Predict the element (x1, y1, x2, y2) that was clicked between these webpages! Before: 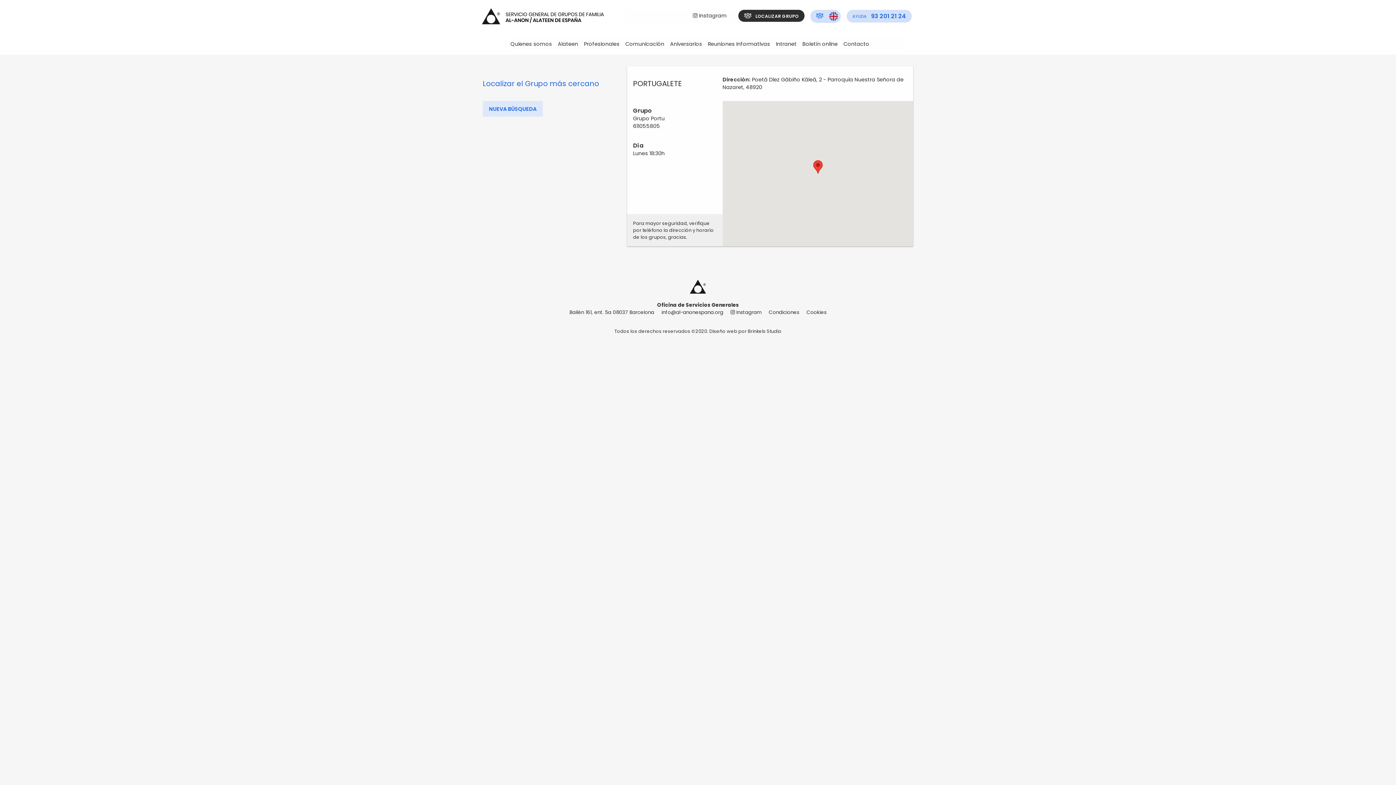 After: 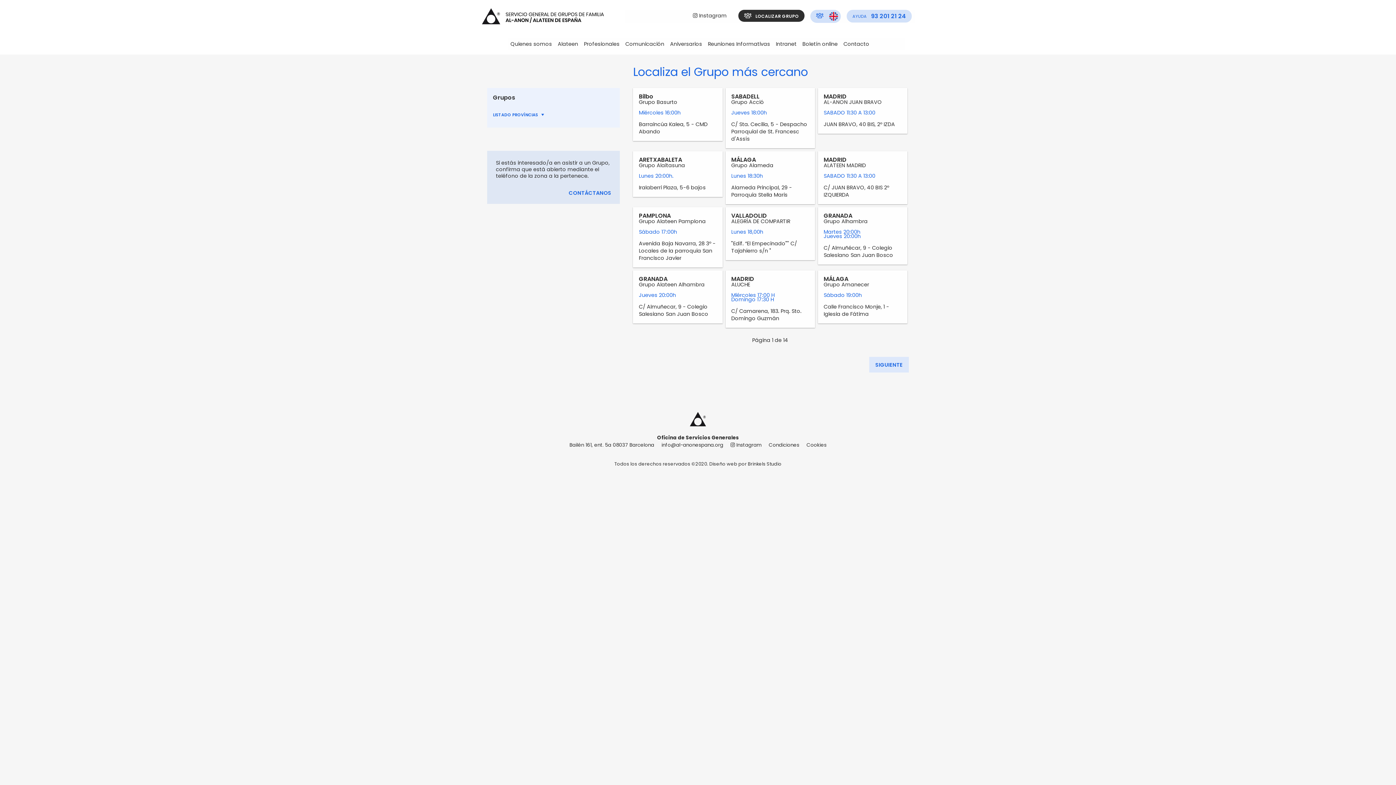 Action: label:  LOCALIZAR GRUPO bbox: (738, 9, 804, 21)